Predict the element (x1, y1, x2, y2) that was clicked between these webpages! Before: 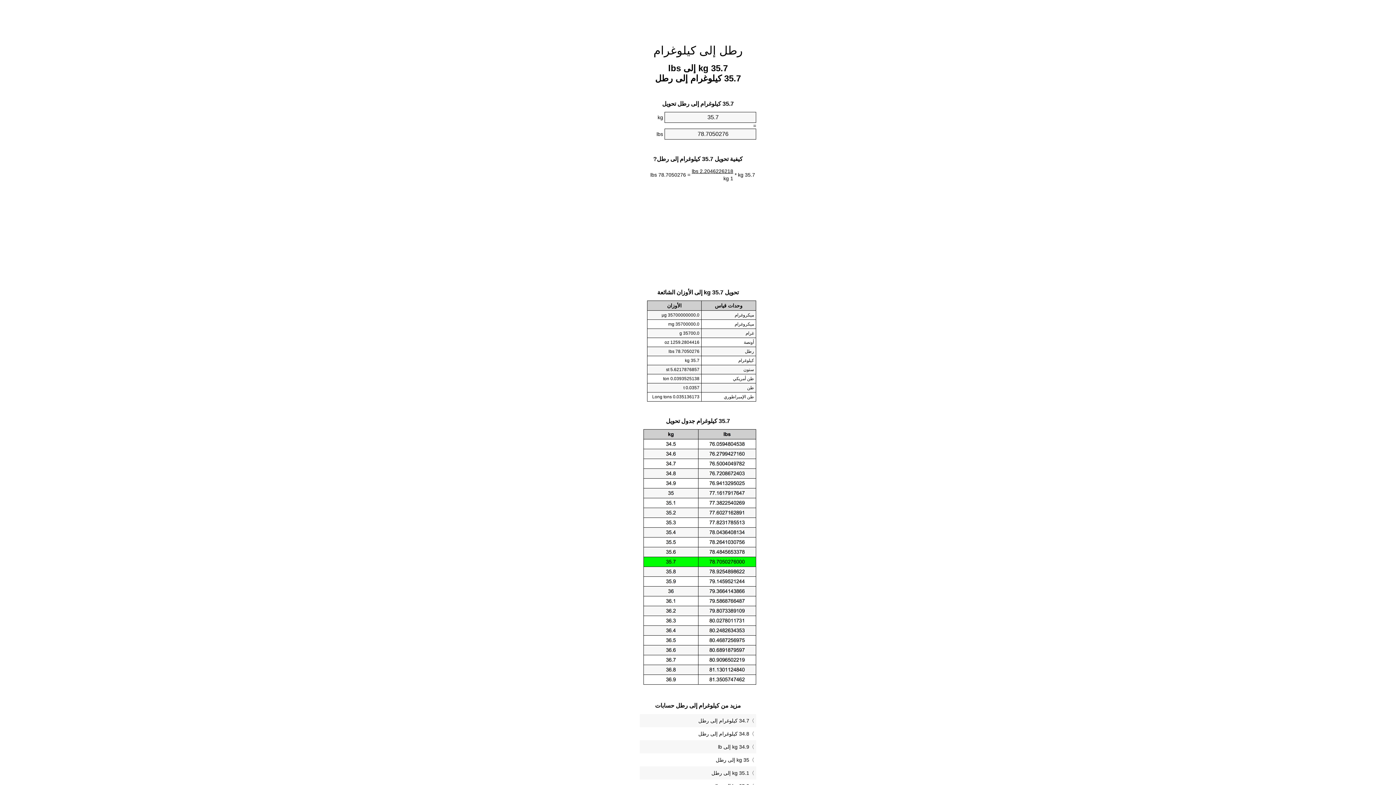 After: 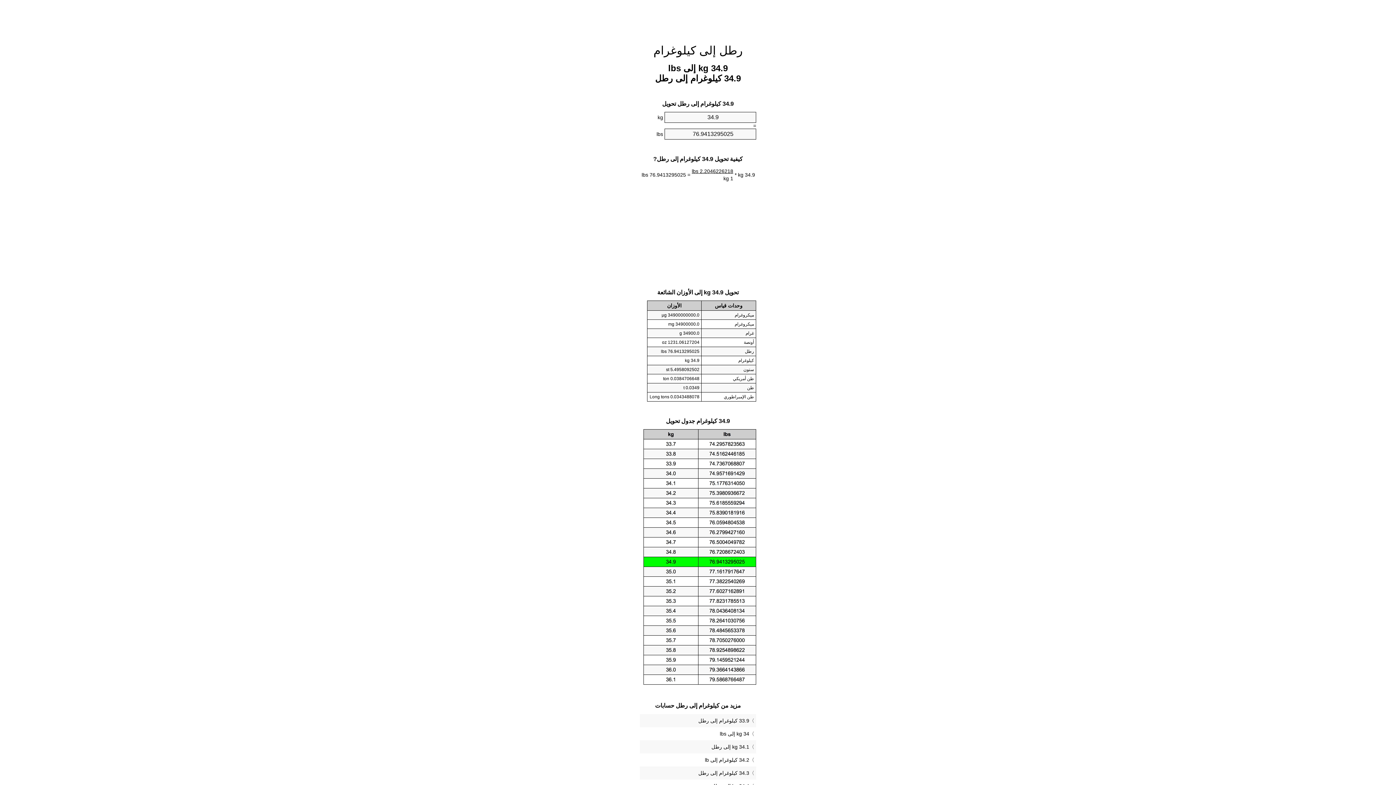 Action: bbox: (641, 742, 754, 752) label: 34.9 kg إلى lb